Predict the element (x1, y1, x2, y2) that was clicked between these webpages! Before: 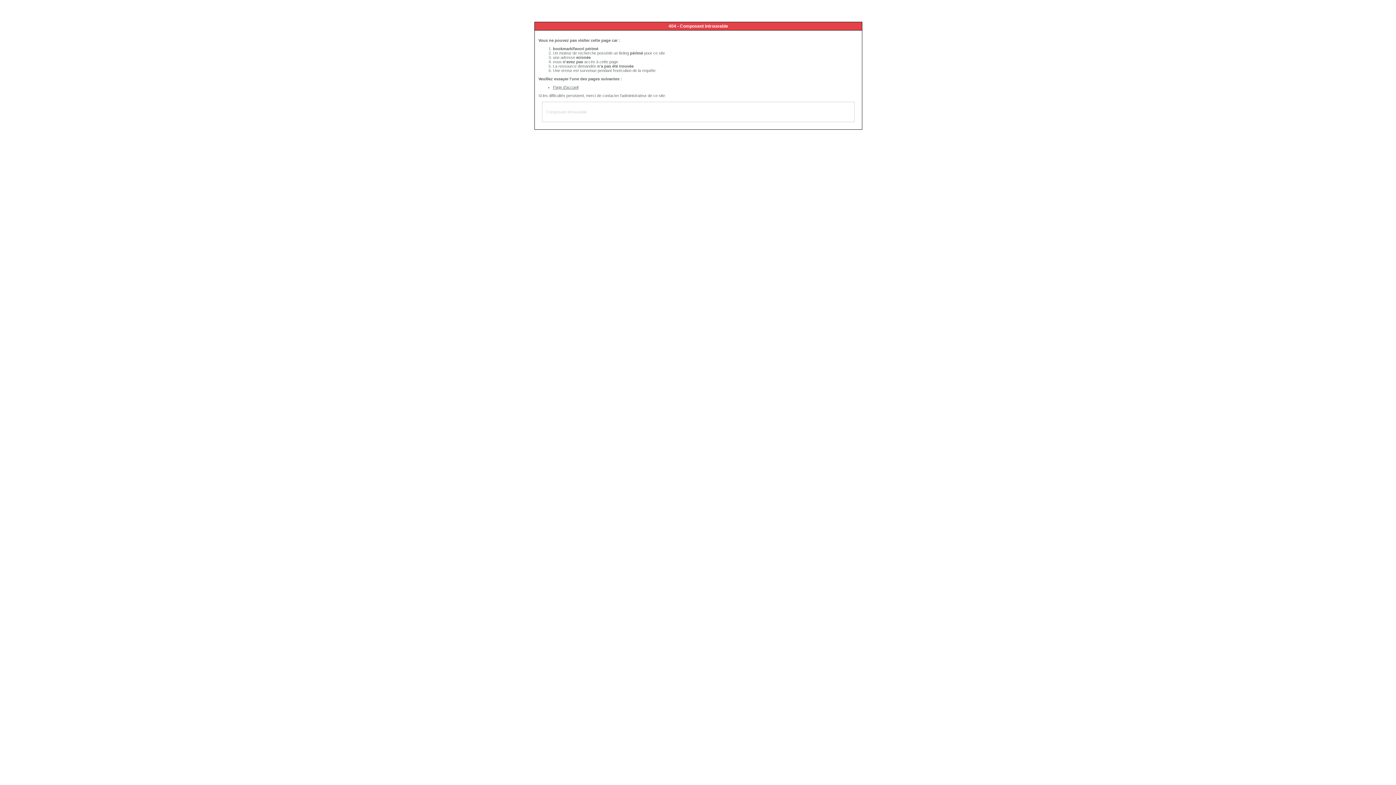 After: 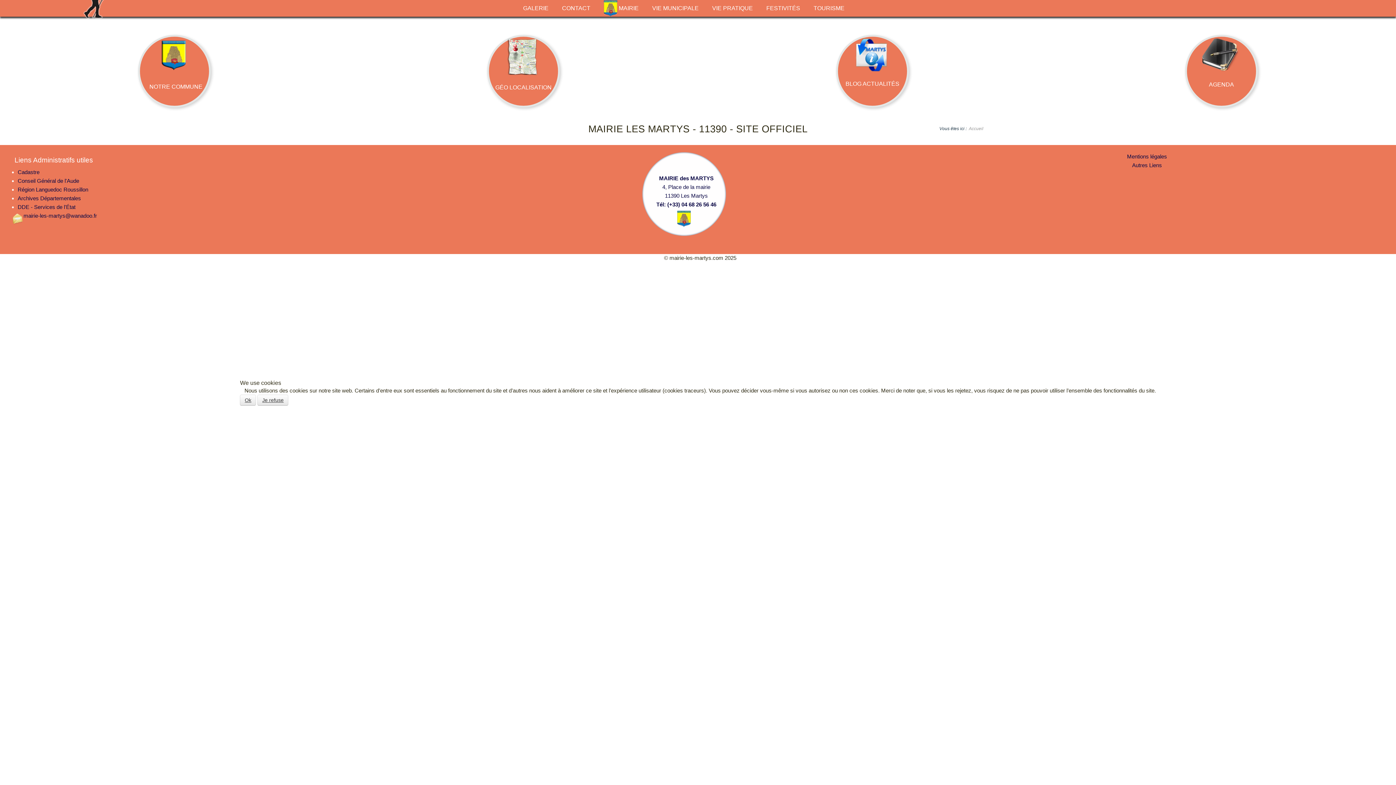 Action: bbox: (553, 85, 578, 89) label: Page d'accueil